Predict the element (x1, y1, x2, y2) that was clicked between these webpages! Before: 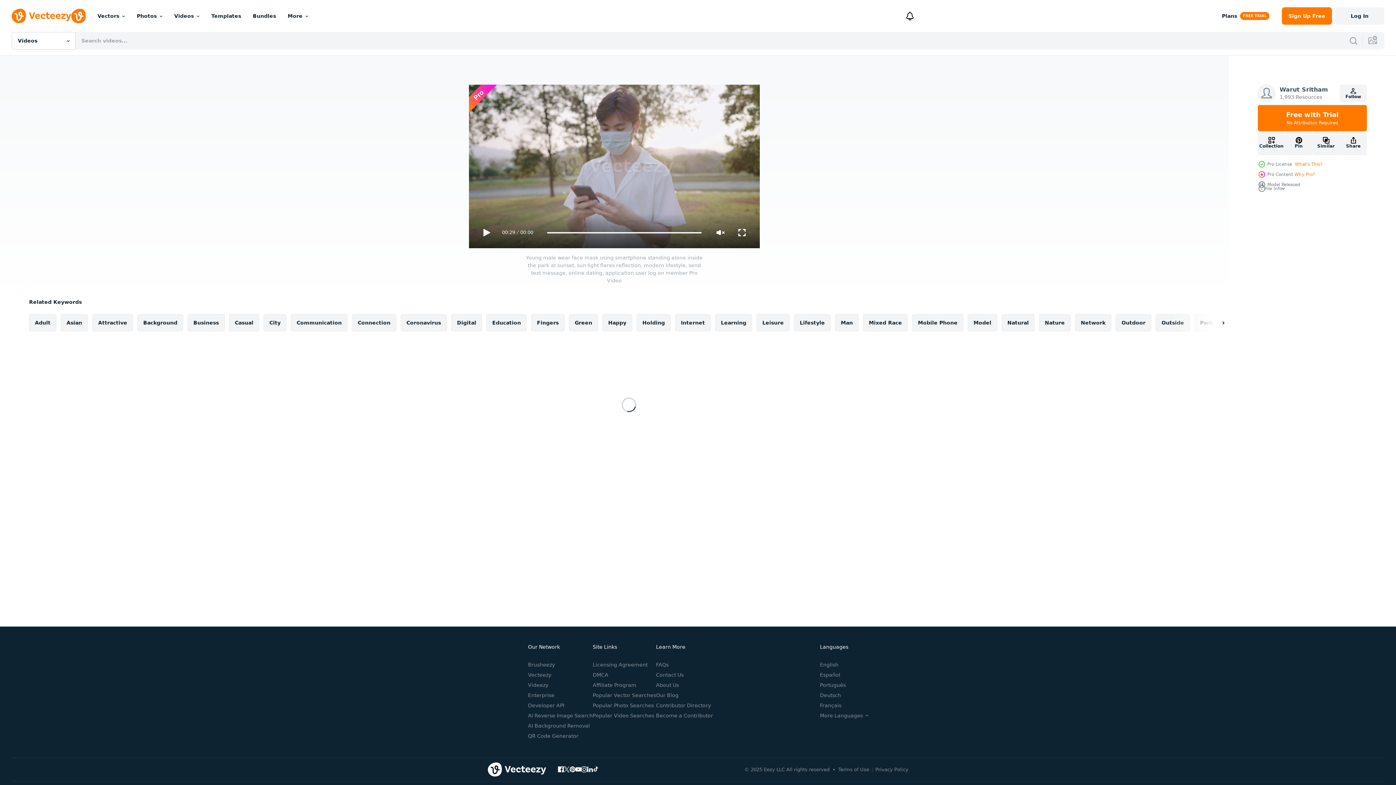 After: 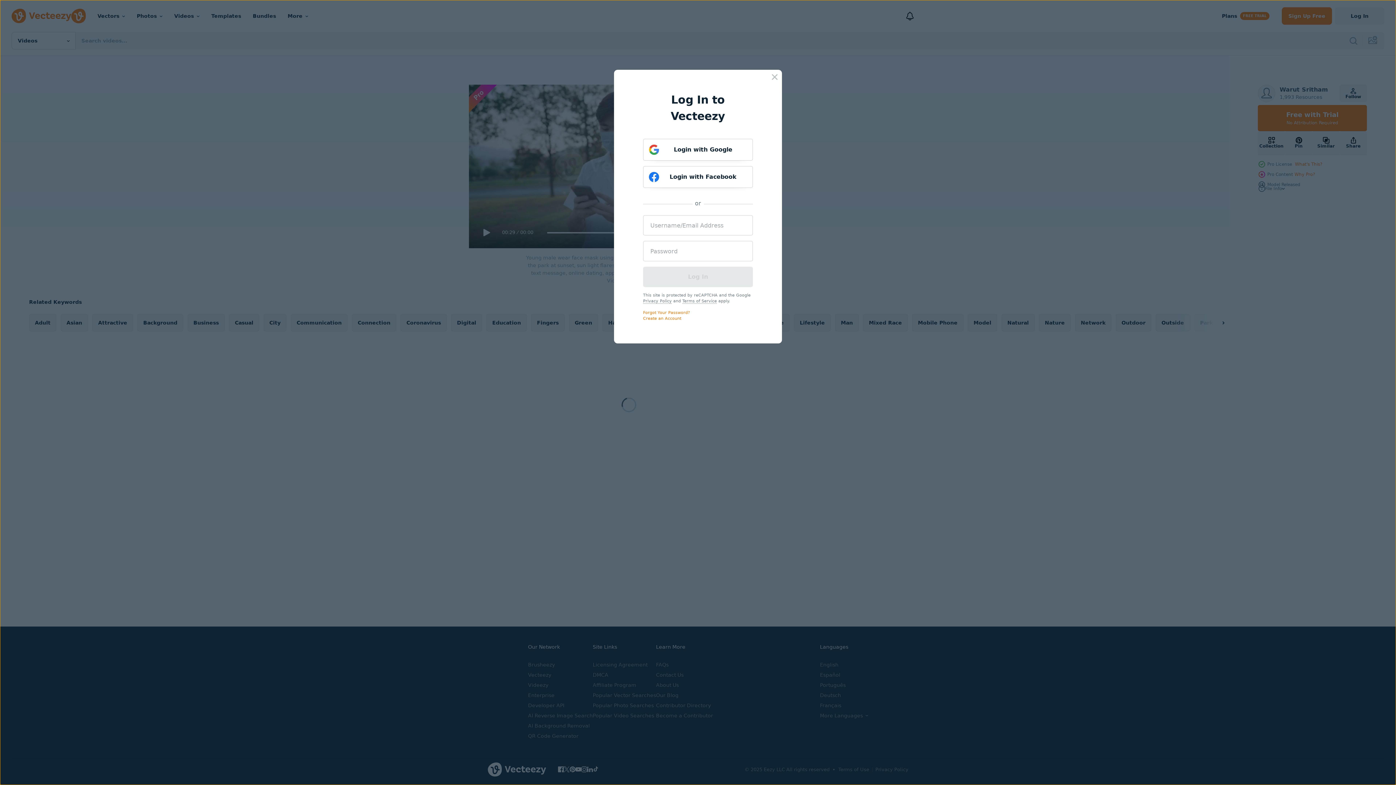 Action: label: Log In bbox: (1335, 7, 1384, 24)